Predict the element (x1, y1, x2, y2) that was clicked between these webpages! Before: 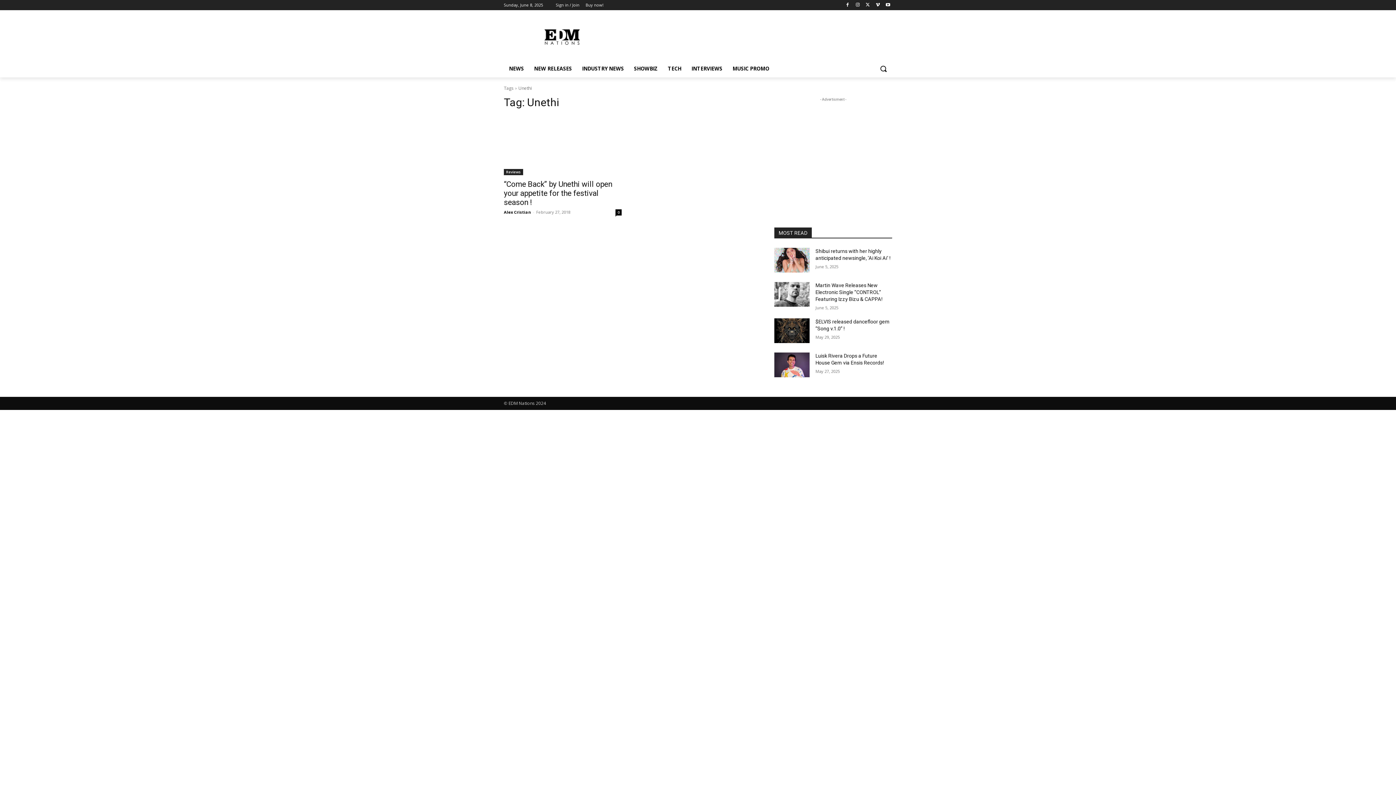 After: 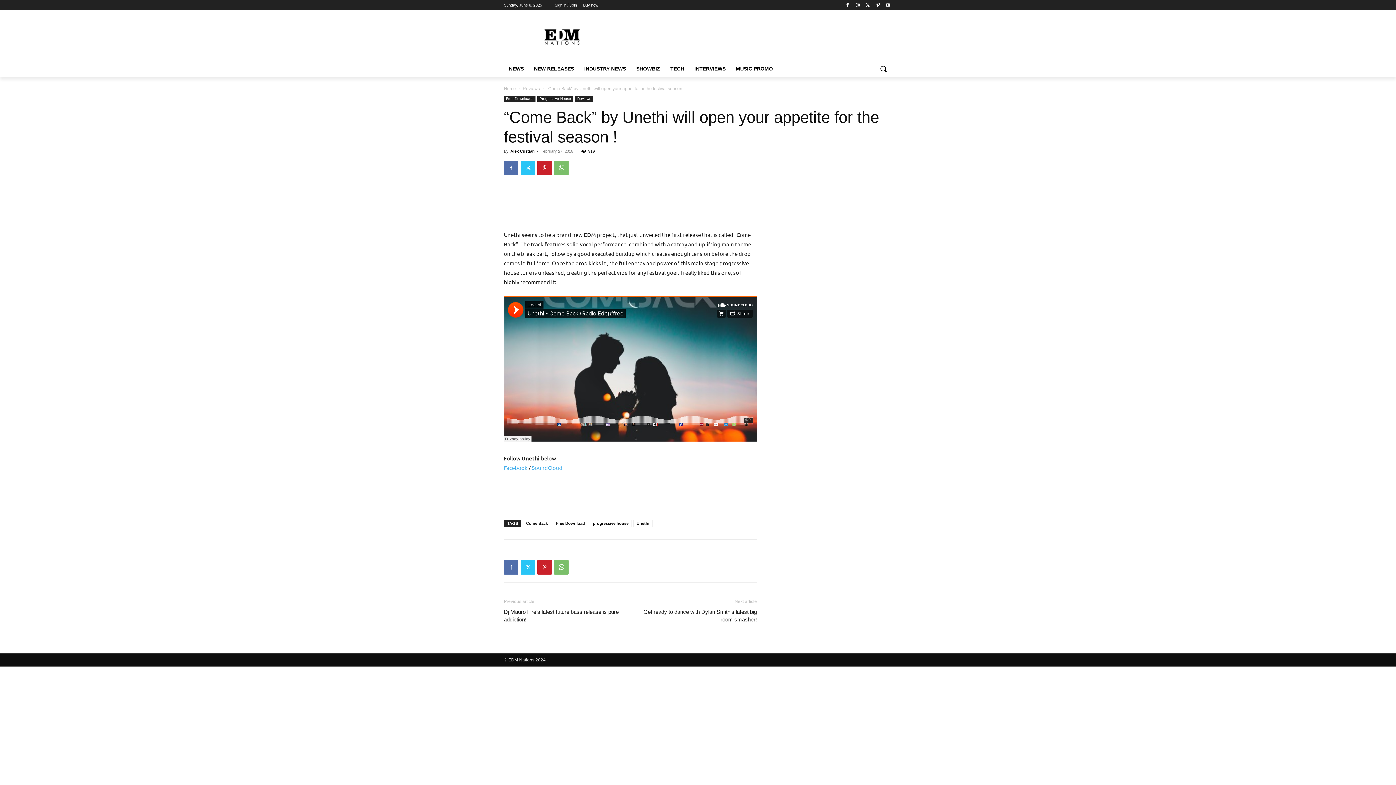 Action: bbox: (504, 116, 621, 175)